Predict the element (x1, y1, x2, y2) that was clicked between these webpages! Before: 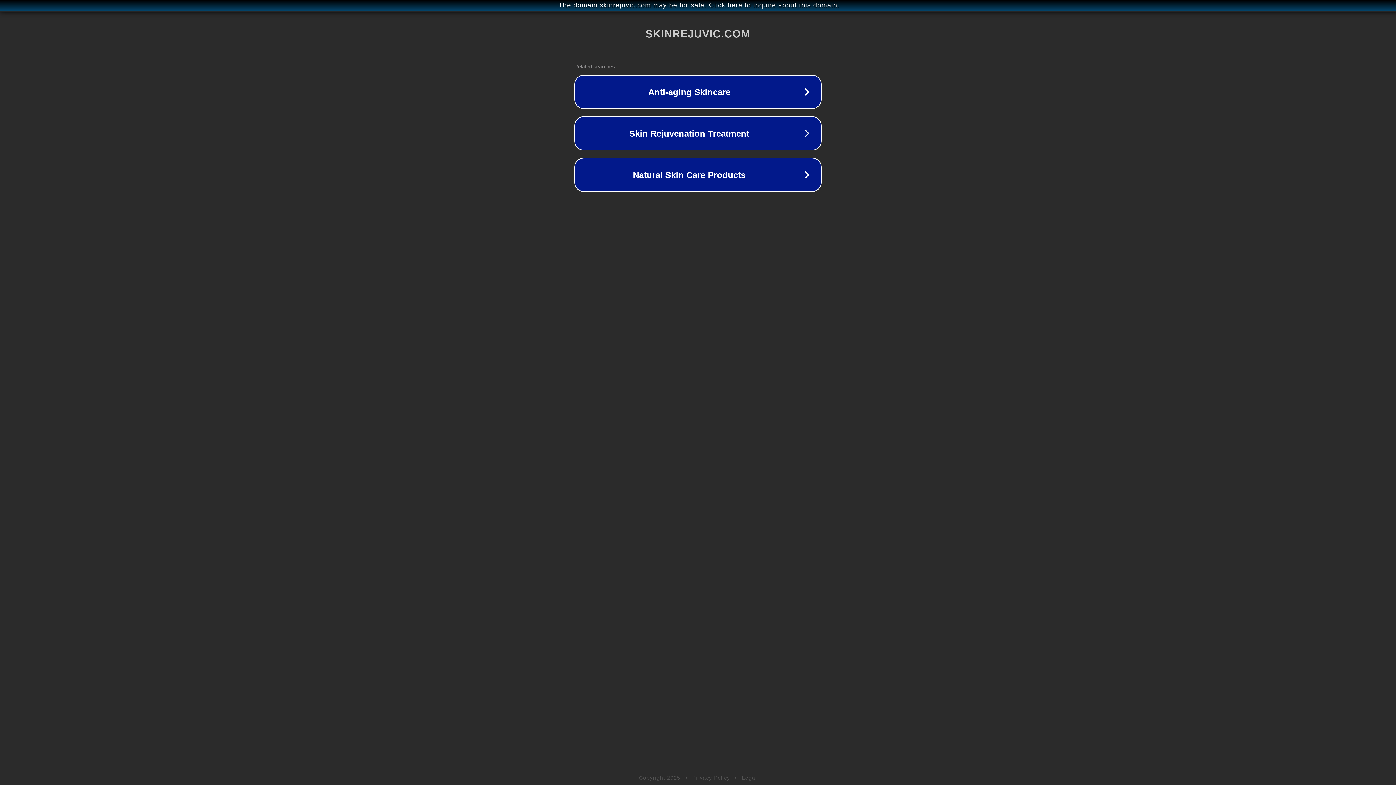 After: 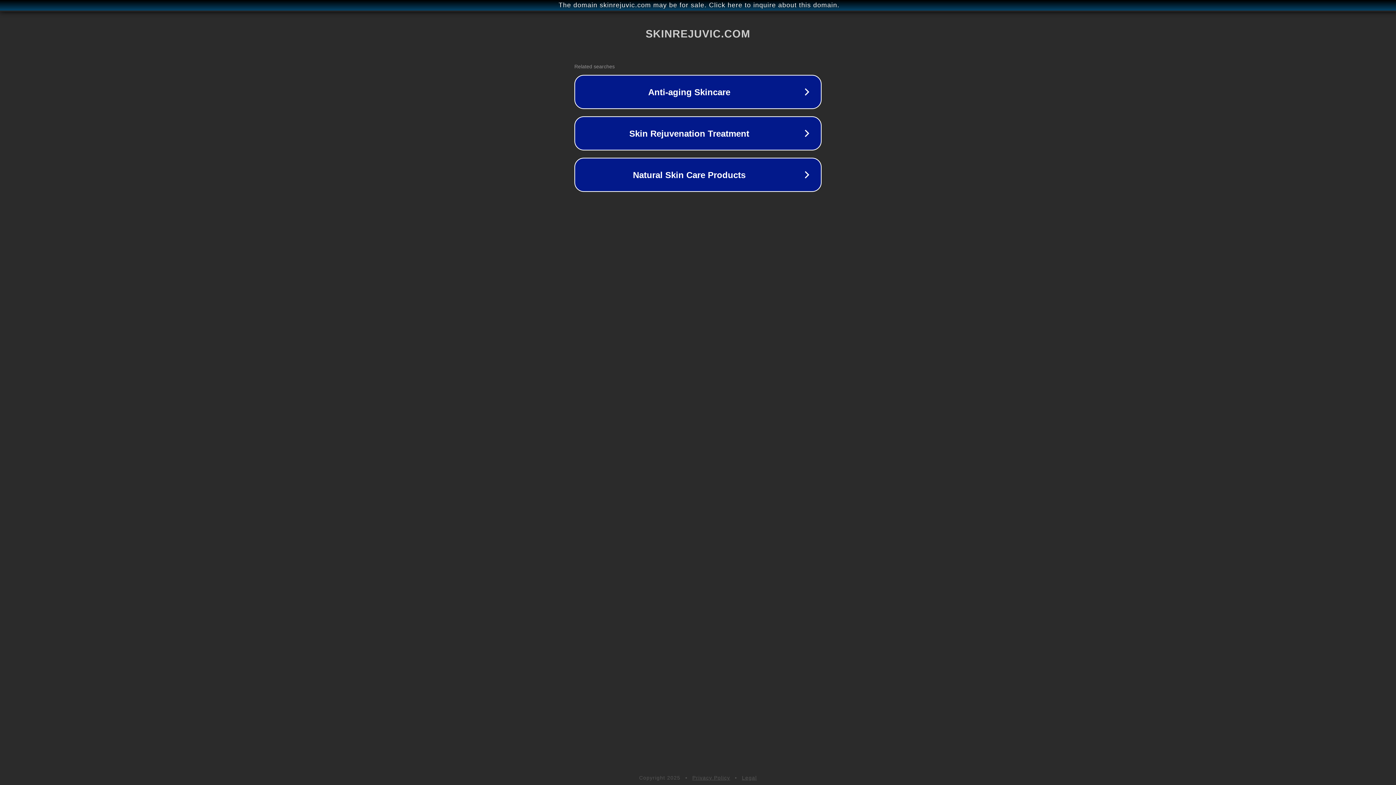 Action: label: Legal bbox: (742, 775, 757, 781)